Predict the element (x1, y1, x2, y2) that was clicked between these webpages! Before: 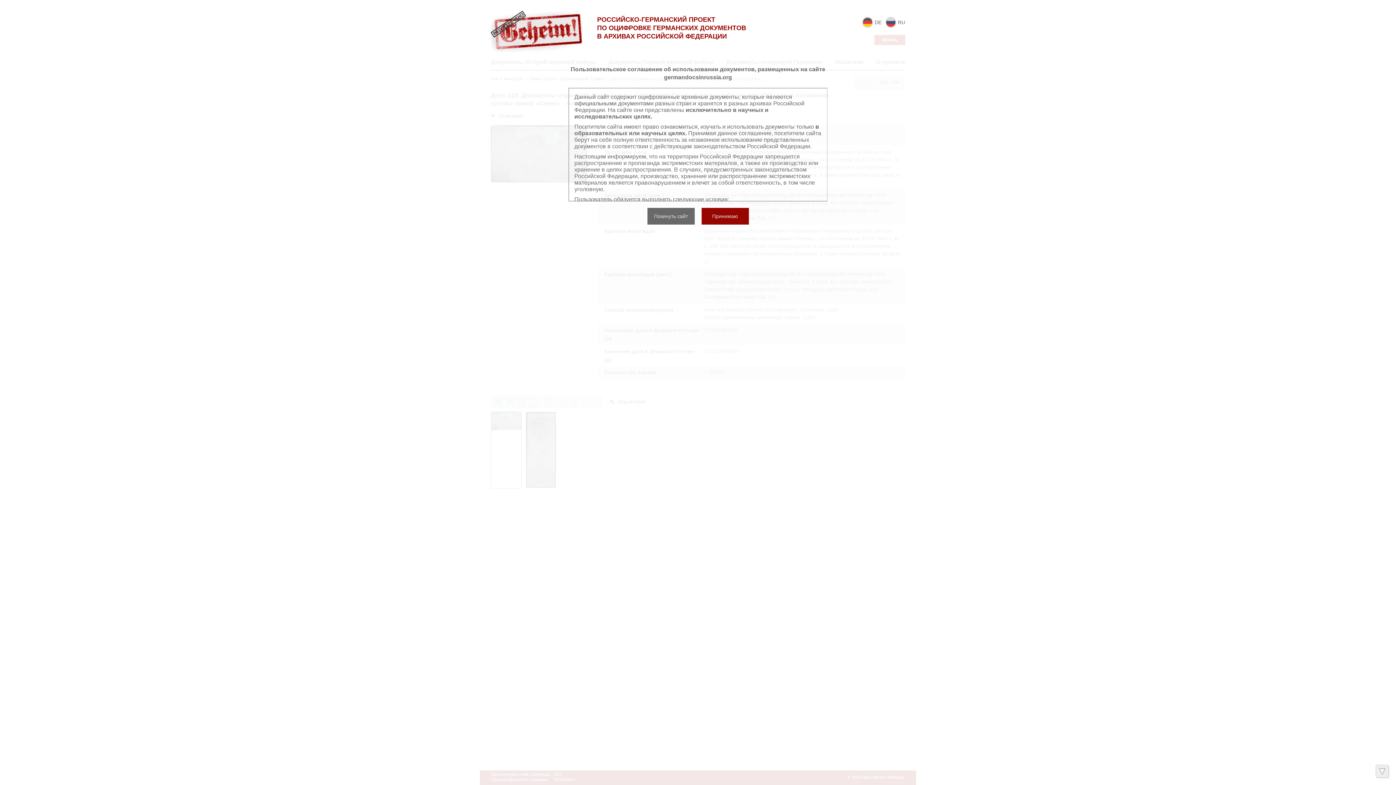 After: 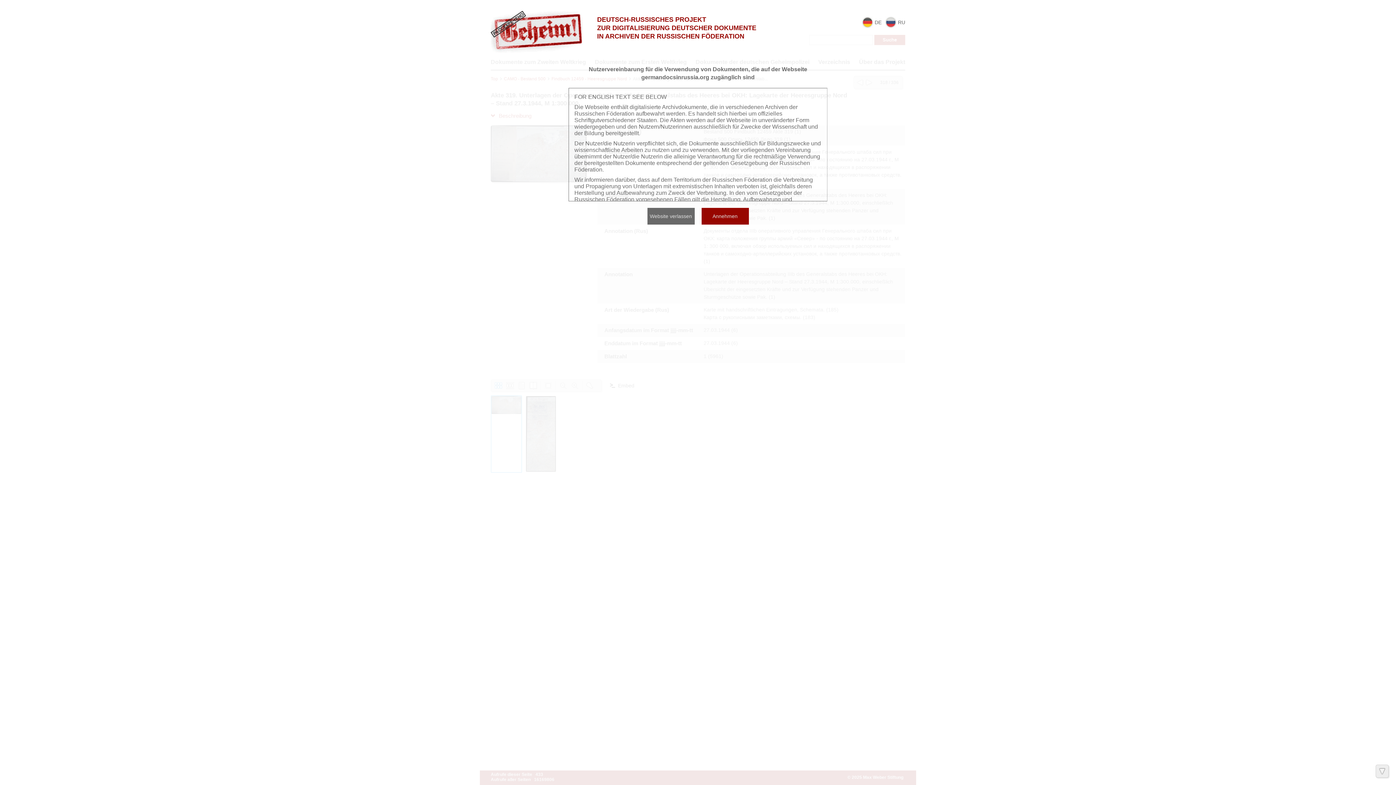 Action: bbox: (862, 18, 881, 24) label:  DE